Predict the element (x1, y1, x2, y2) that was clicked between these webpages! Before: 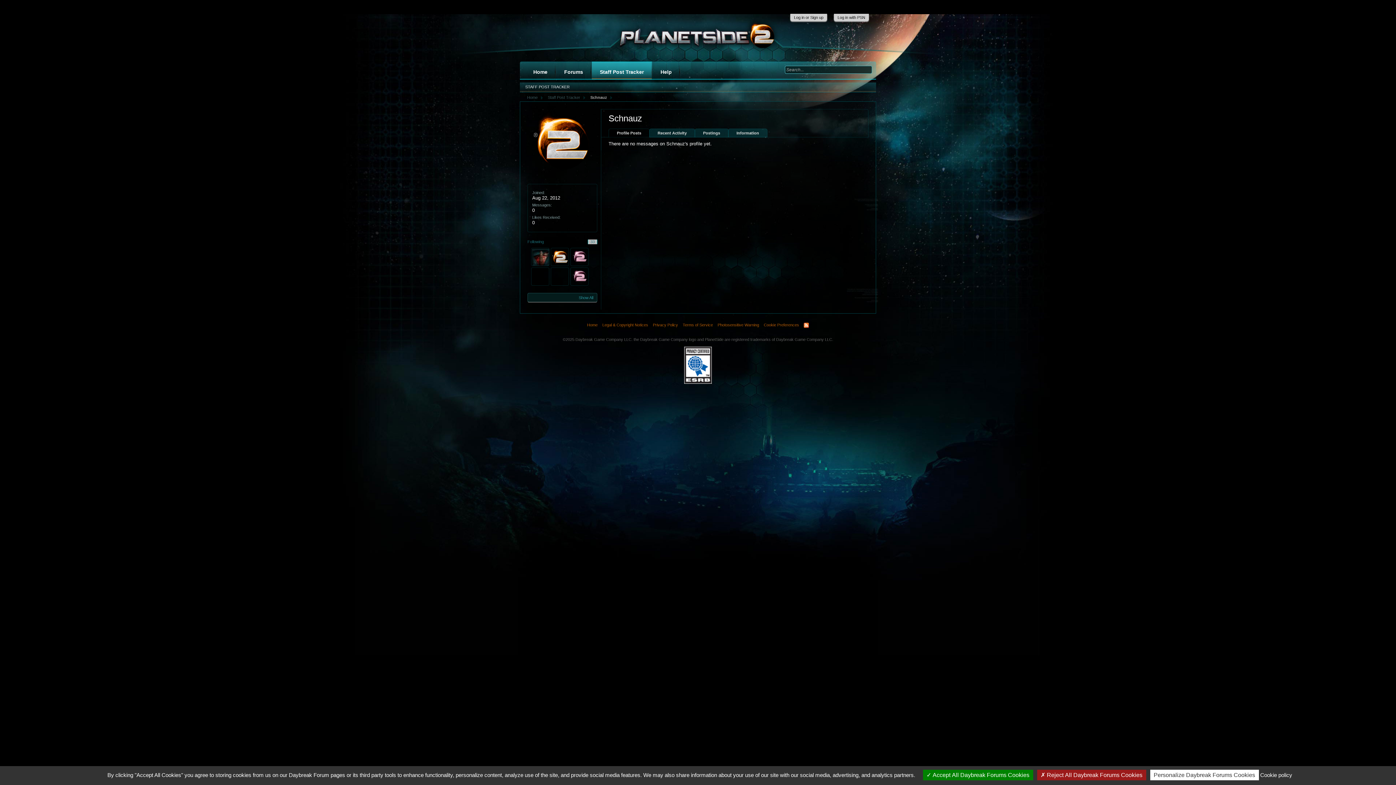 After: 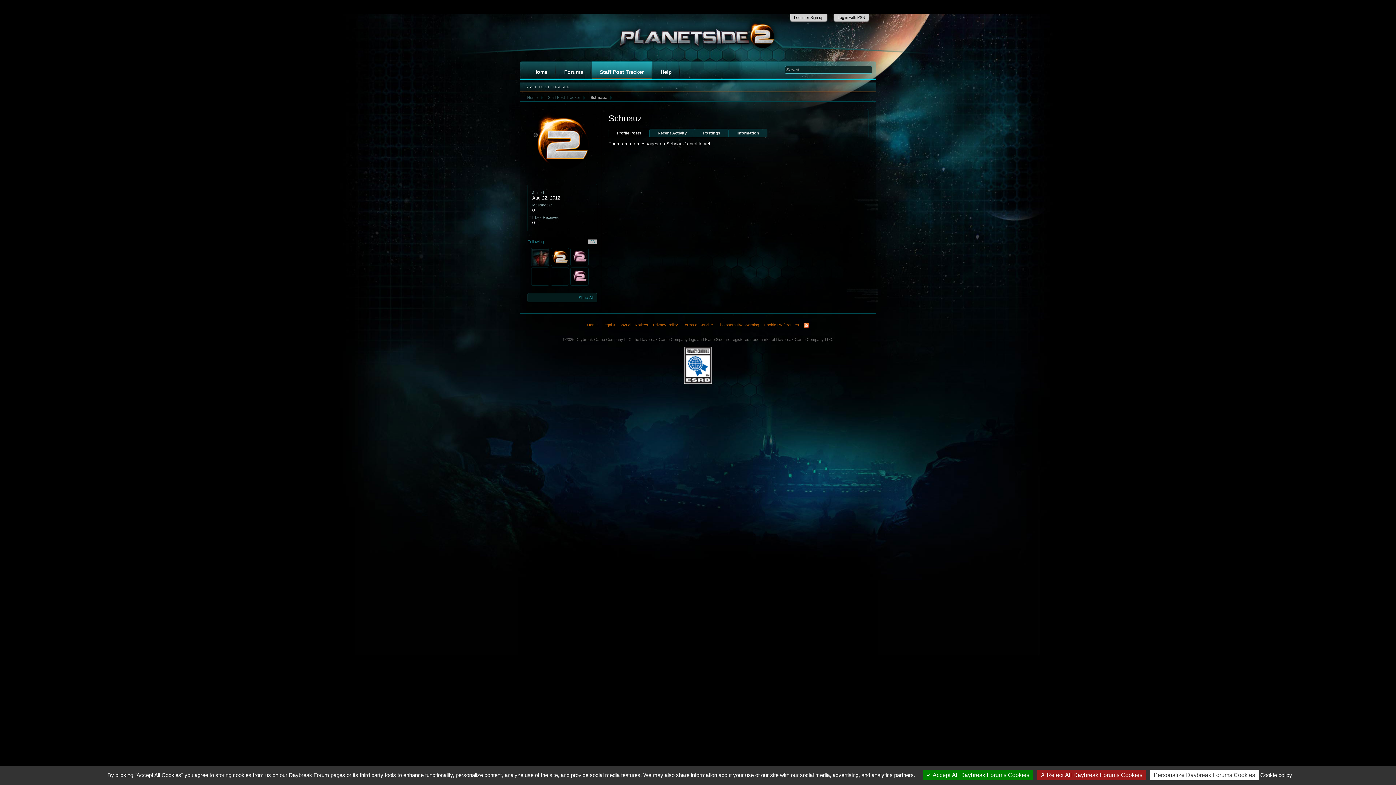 Action: bbox: (804, 322, 809, 328) label: RSS